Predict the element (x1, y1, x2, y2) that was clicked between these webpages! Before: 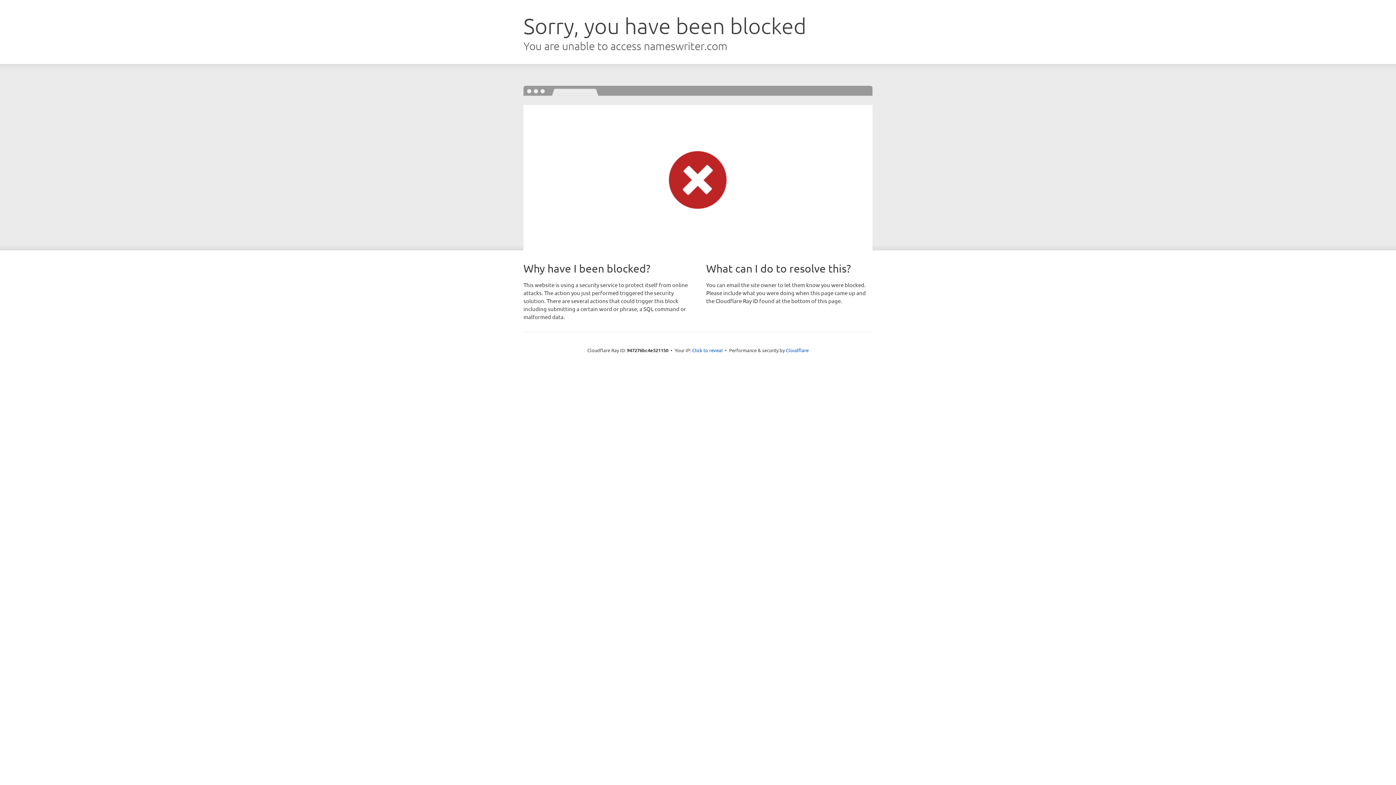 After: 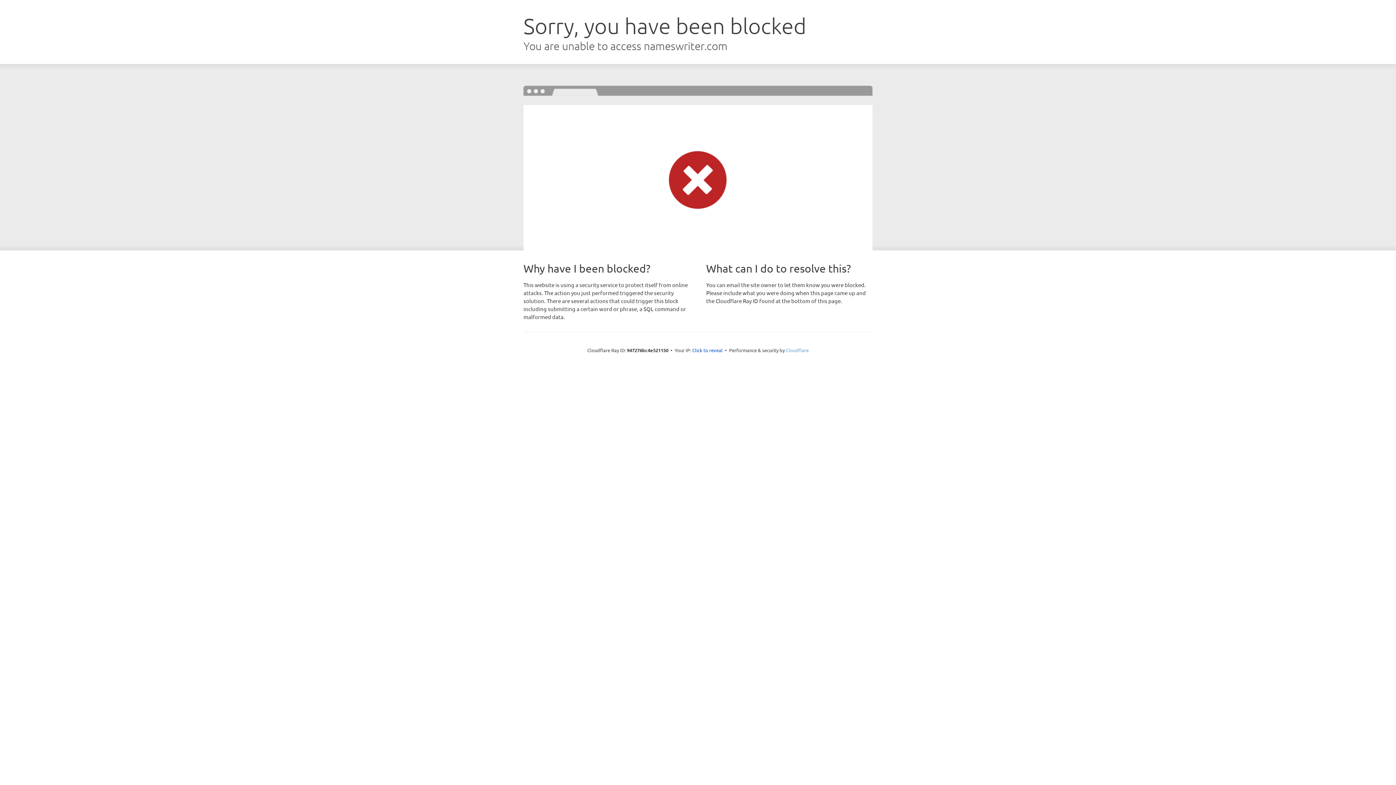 Action: label: Cloudflare bbox: (786, 347, 808, 353)